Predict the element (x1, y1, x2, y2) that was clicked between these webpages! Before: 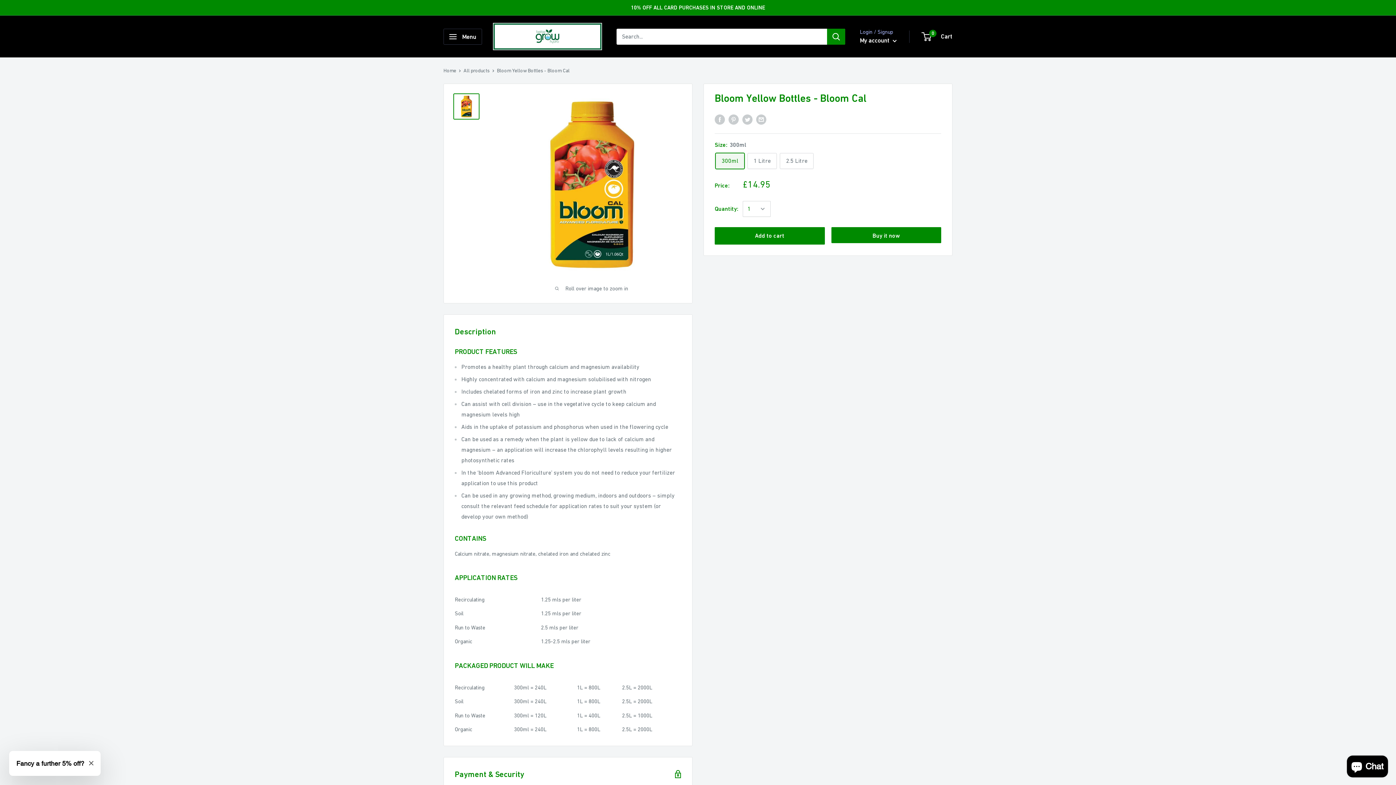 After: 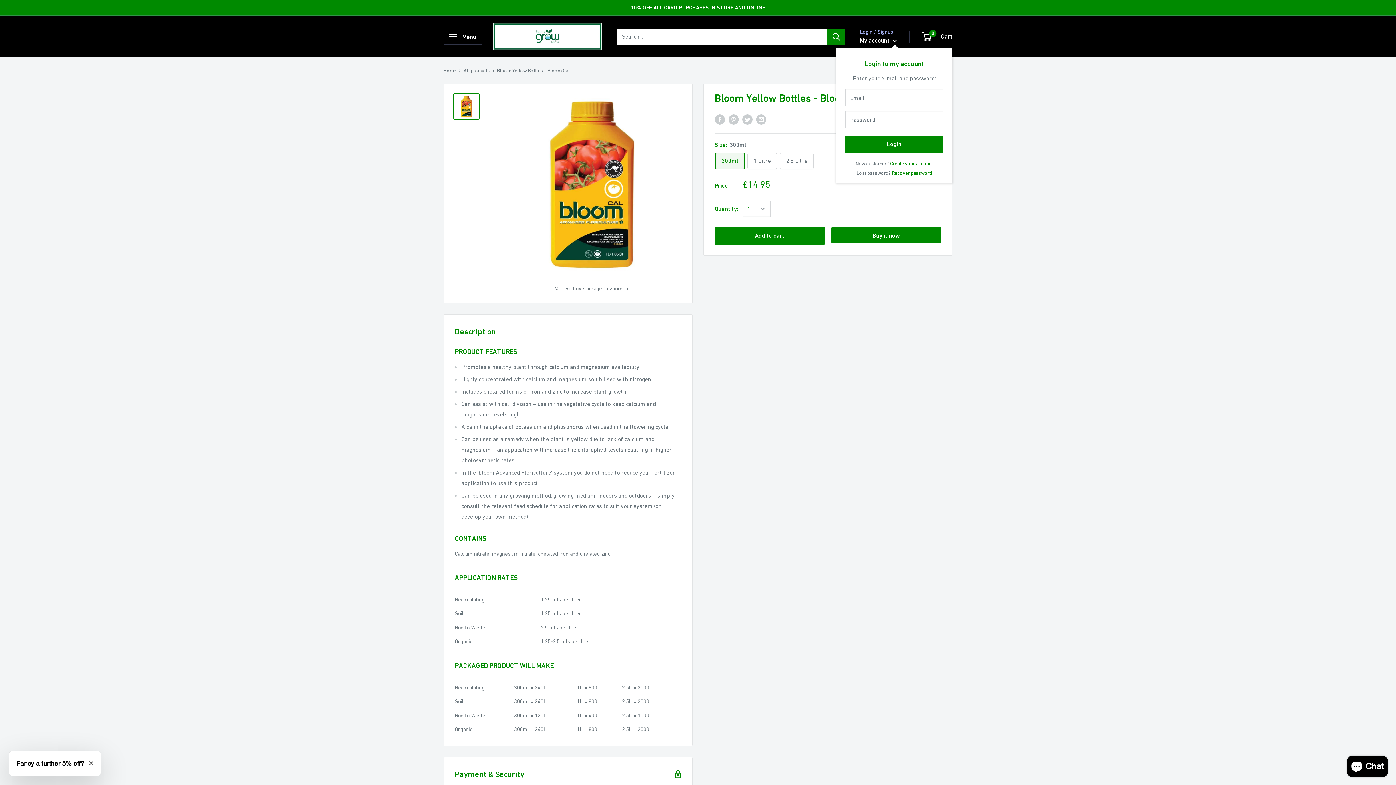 Action: label: My account  bbox: (860, 34, 897, 46)